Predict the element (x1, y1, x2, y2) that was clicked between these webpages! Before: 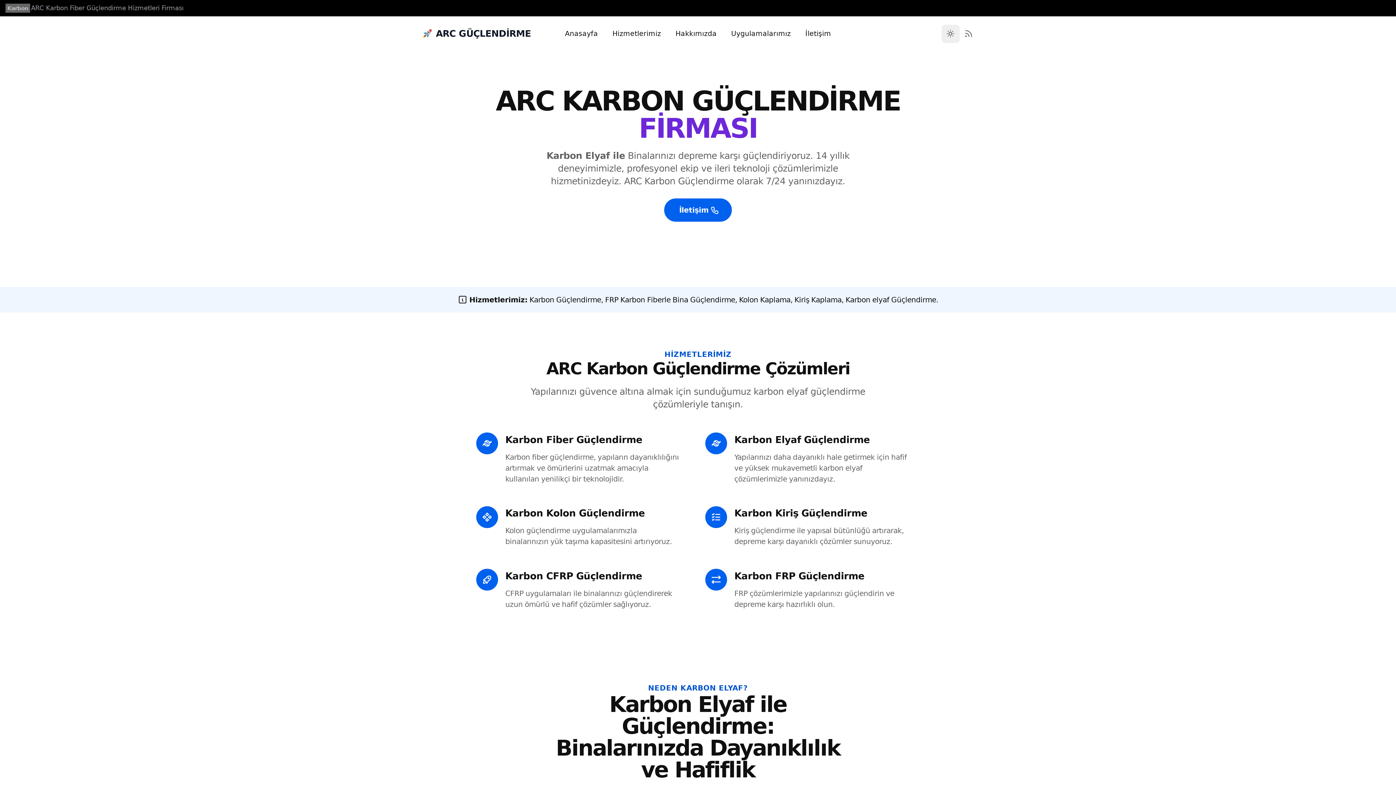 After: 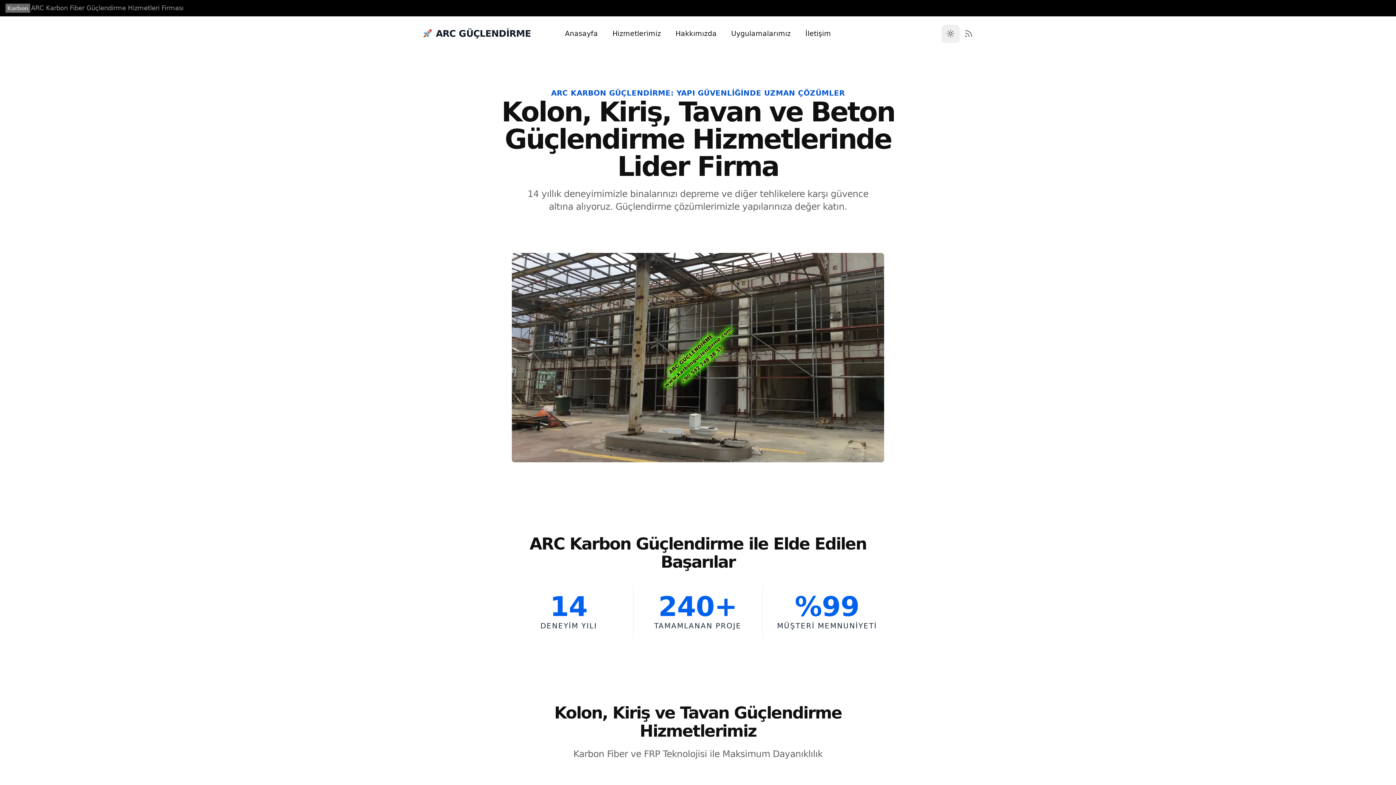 Action: label: Hakkımızda bbox: (668, 21, 724, 45)